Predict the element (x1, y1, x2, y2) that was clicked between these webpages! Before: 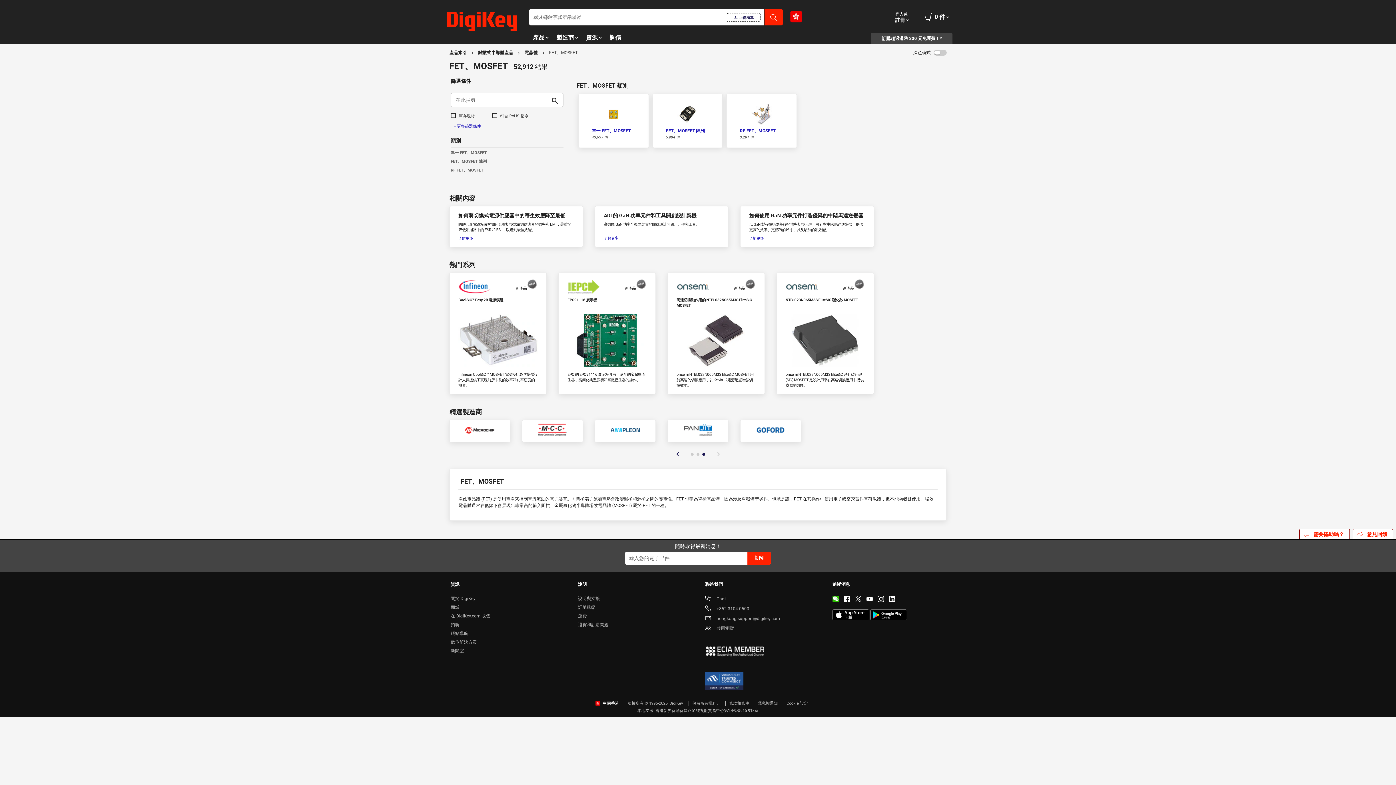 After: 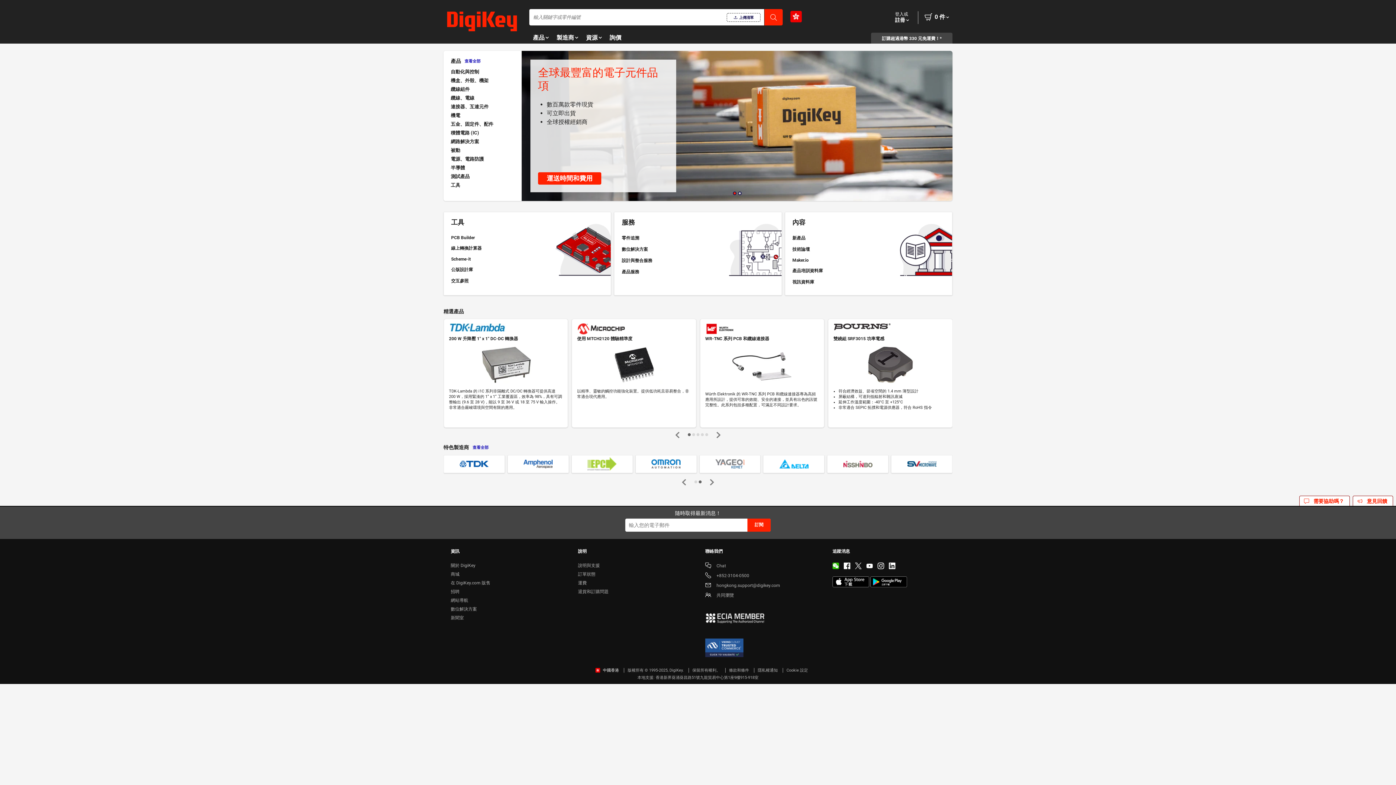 Action: bbox: (447, 11, 517, 32) label: DigiKey - Electronic Components Distributor